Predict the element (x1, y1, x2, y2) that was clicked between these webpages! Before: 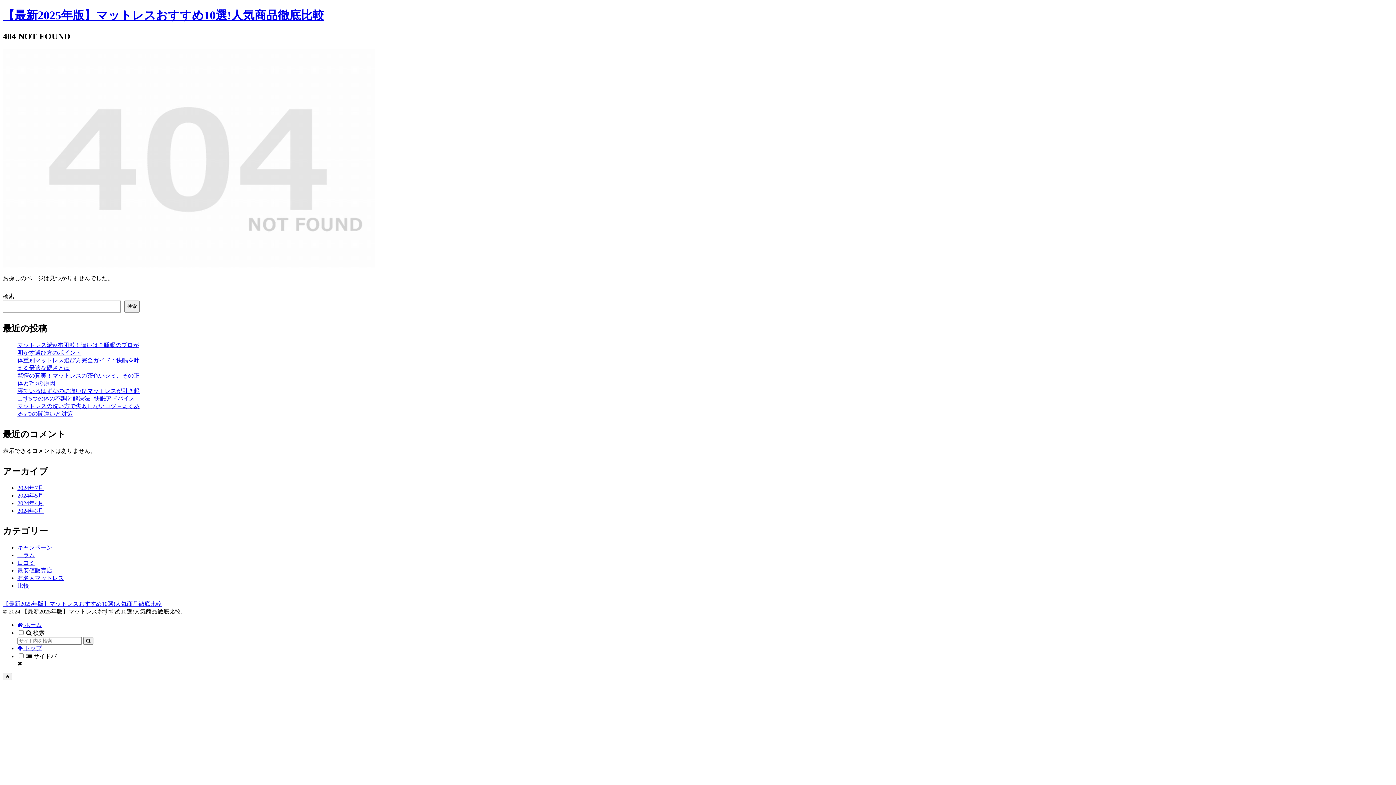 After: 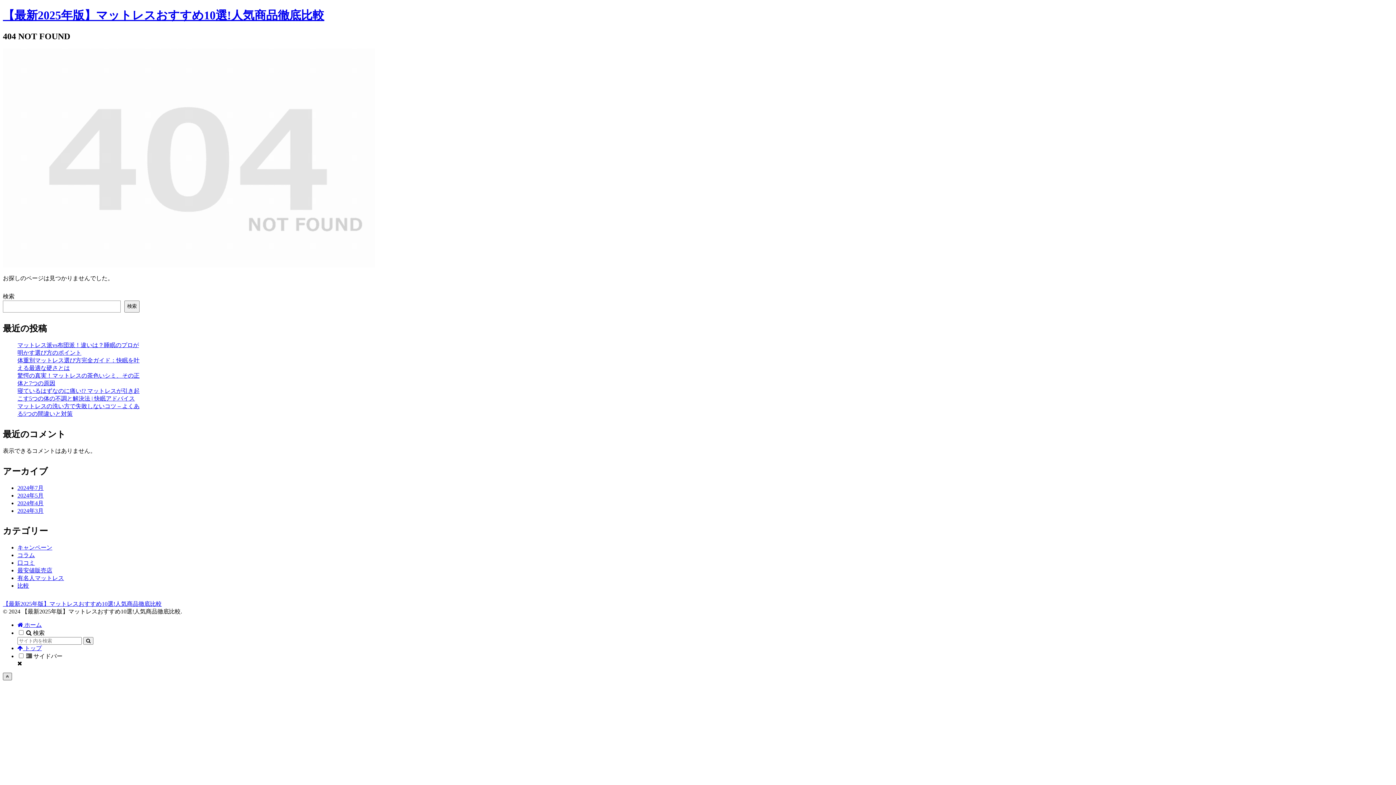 Action: label: トップへ戻る bbox: (2, 673, 12, 680)